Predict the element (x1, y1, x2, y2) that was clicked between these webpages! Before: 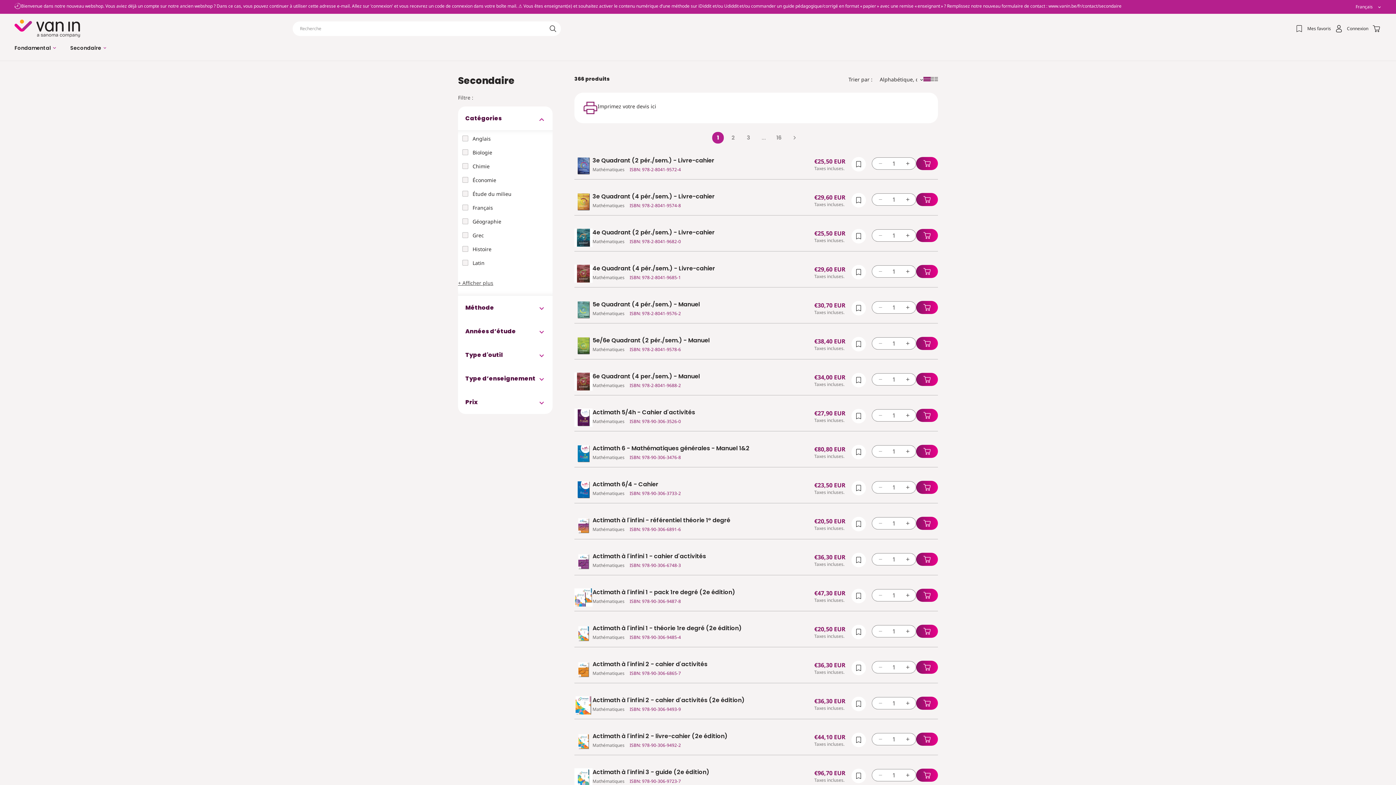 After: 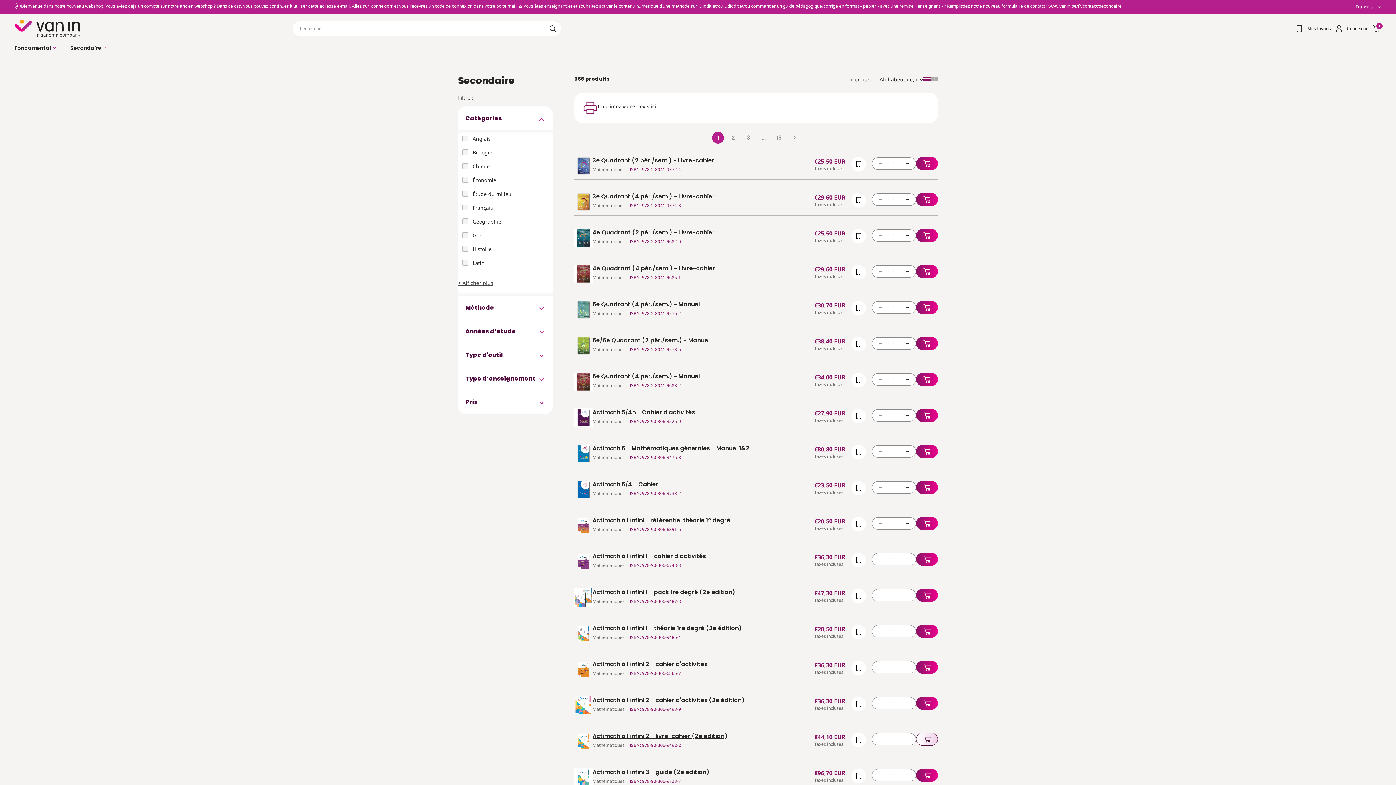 Action: bbox: (916, 733, 938, 746)